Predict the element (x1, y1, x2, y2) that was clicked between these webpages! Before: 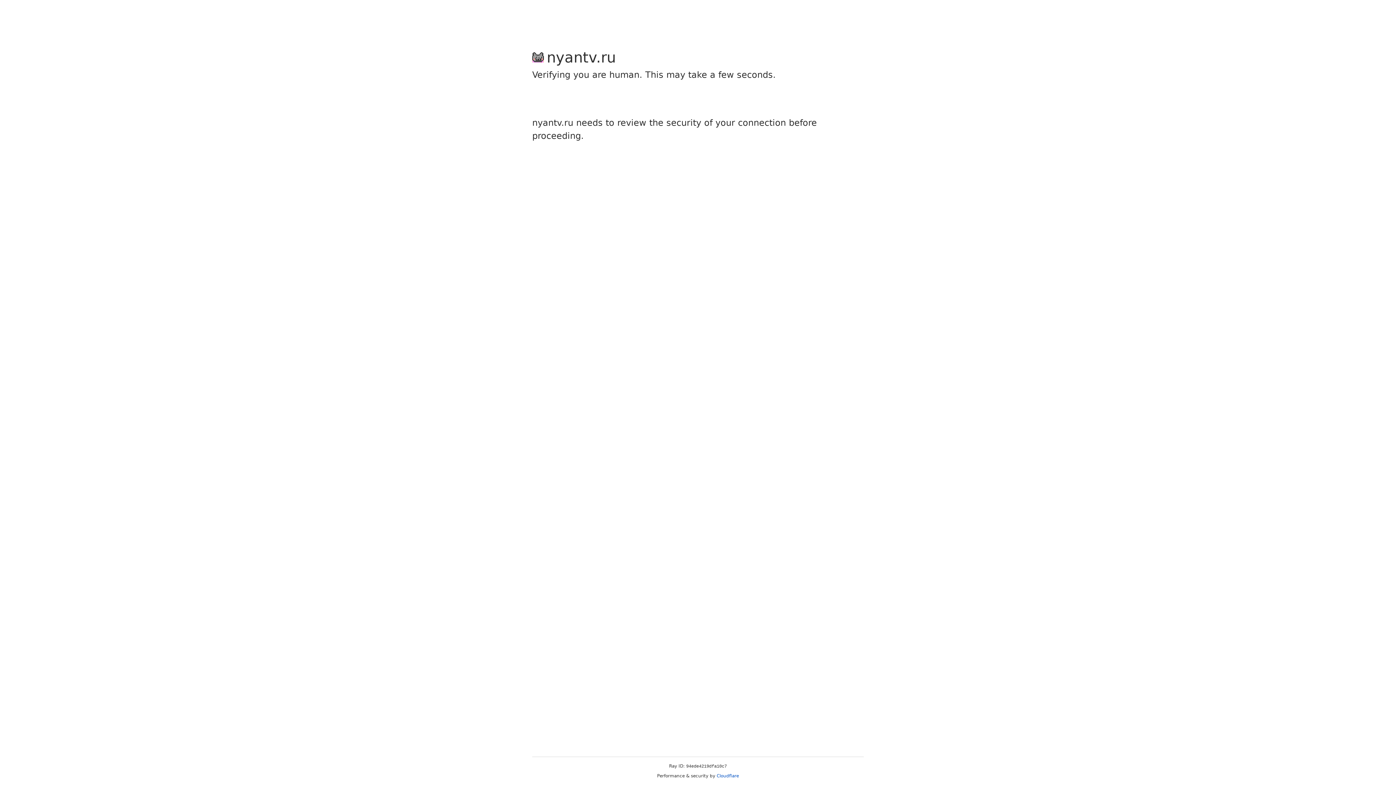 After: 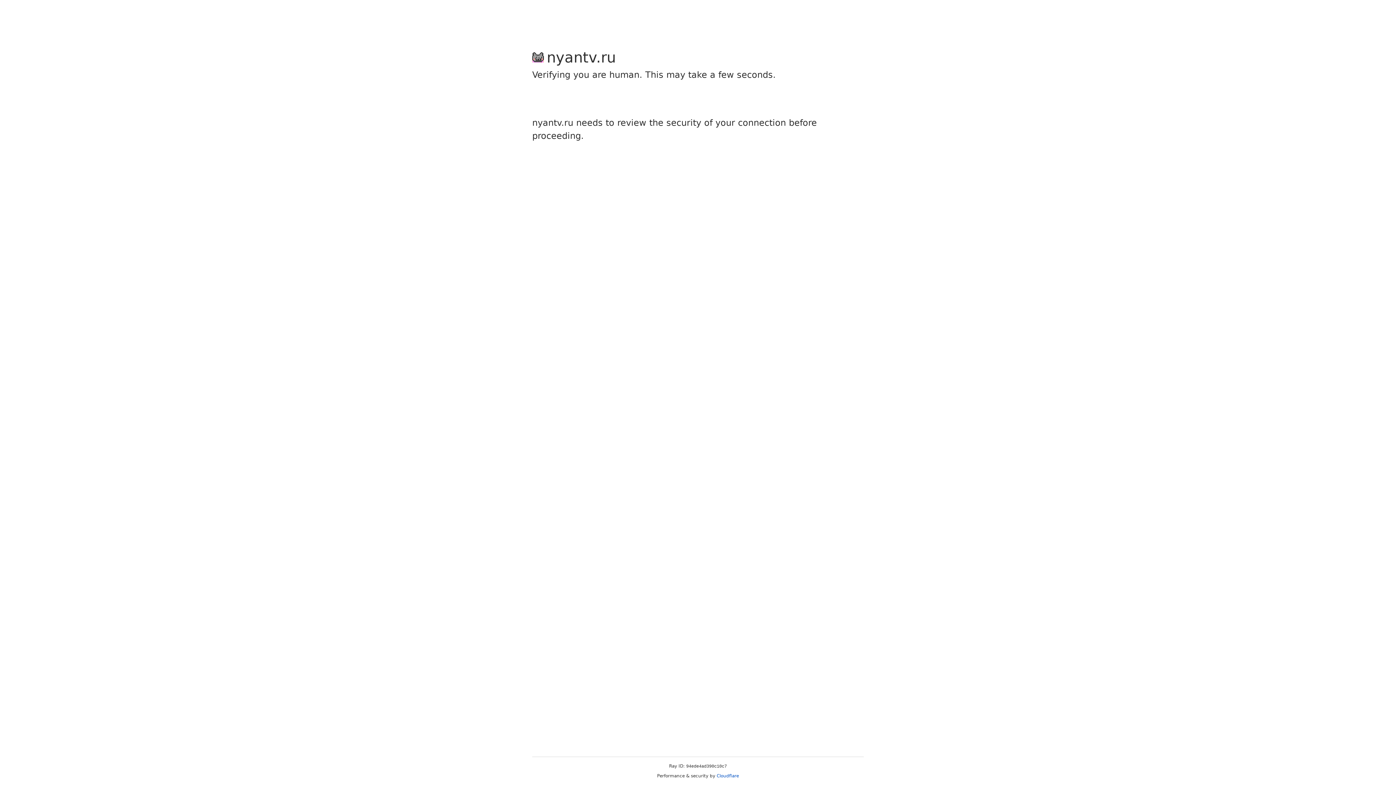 Action: bbox: (716, 773, 739, 778) label: Cloudflare